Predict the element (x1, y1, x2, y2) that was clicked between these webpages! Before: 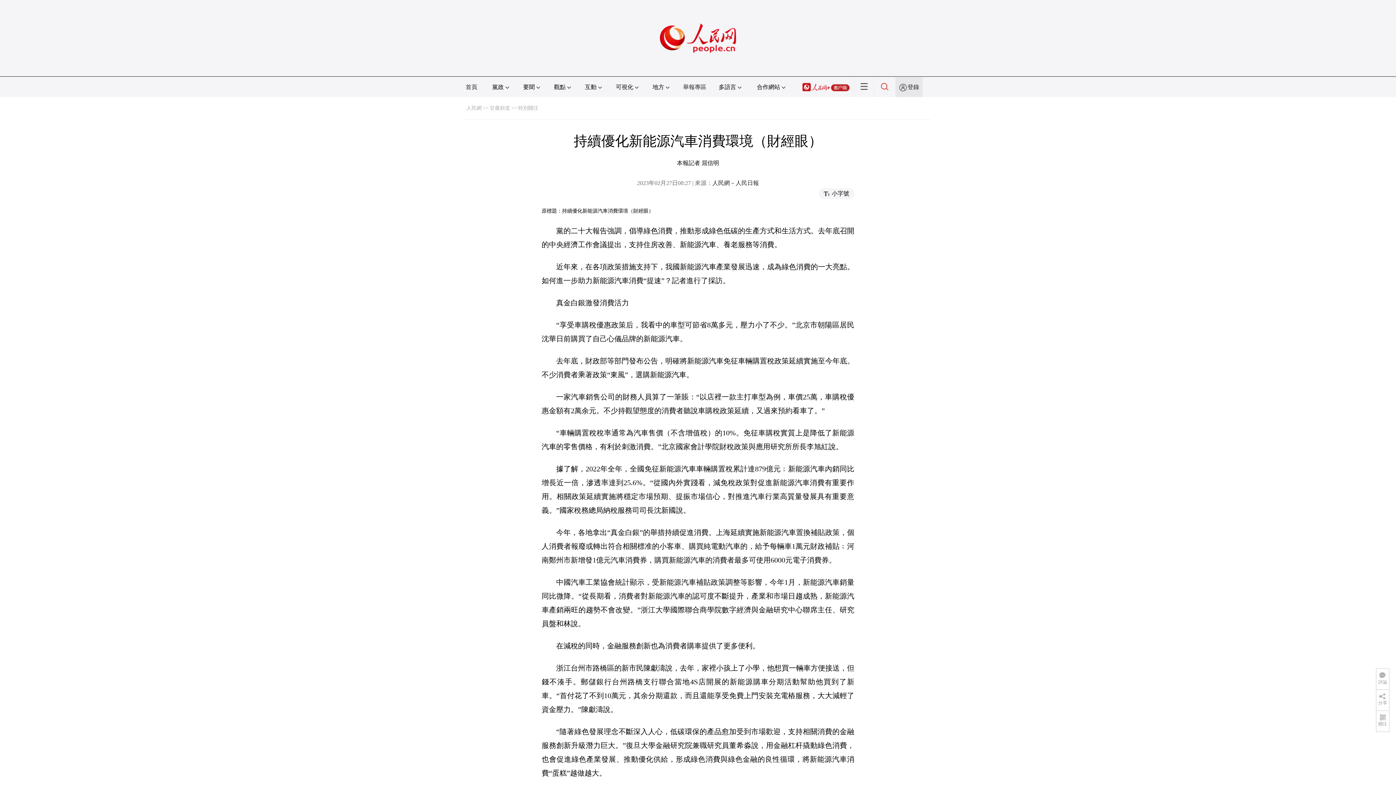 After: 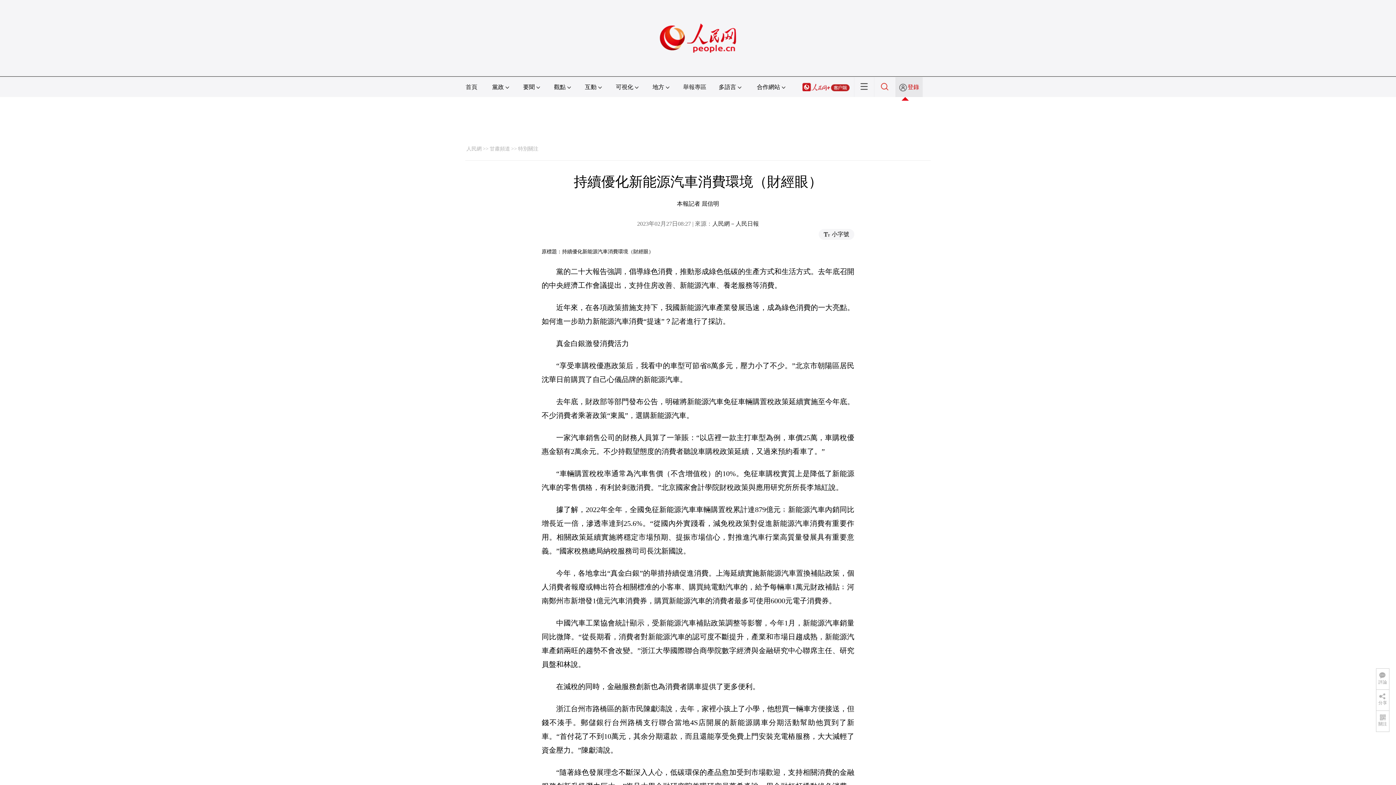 Action: bbox: (907, 84, 919, 90) label: 登錄